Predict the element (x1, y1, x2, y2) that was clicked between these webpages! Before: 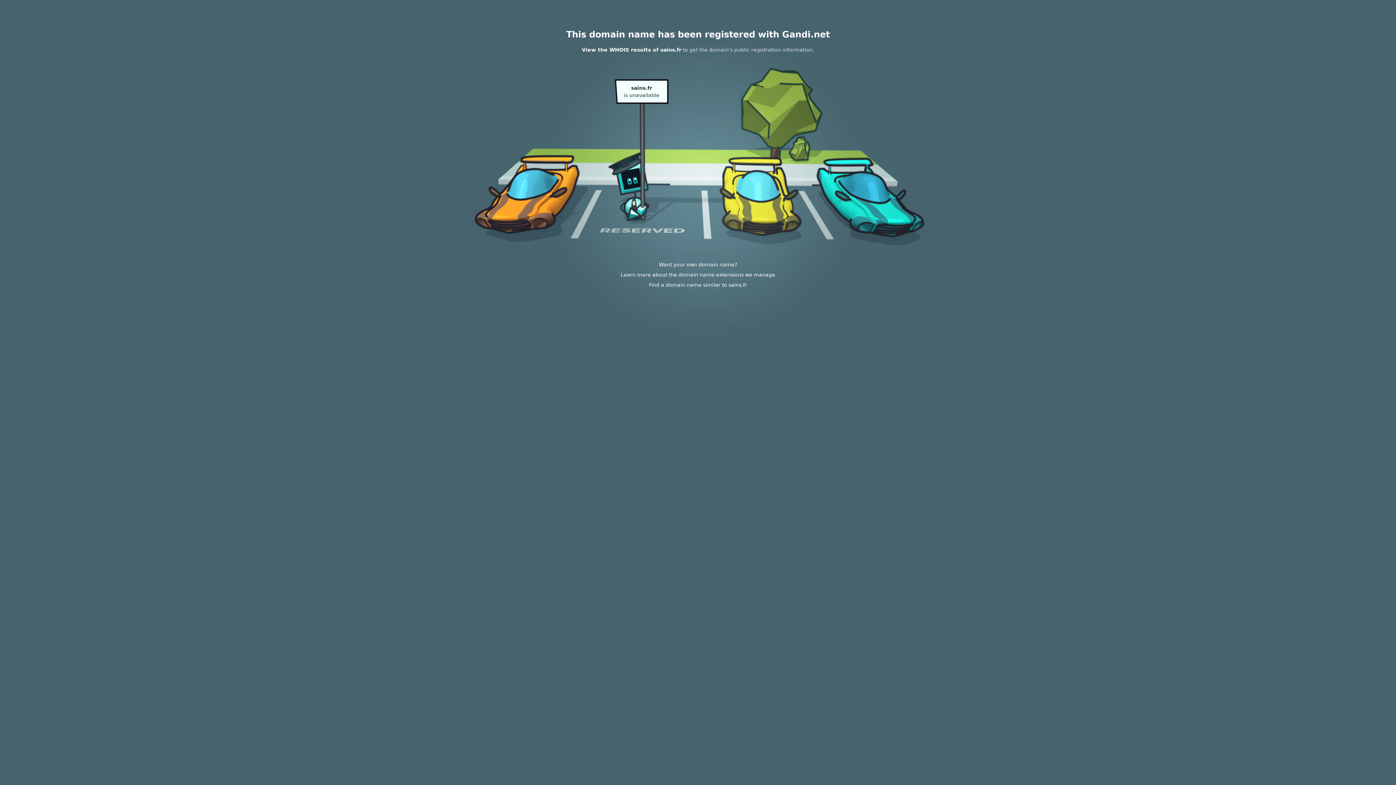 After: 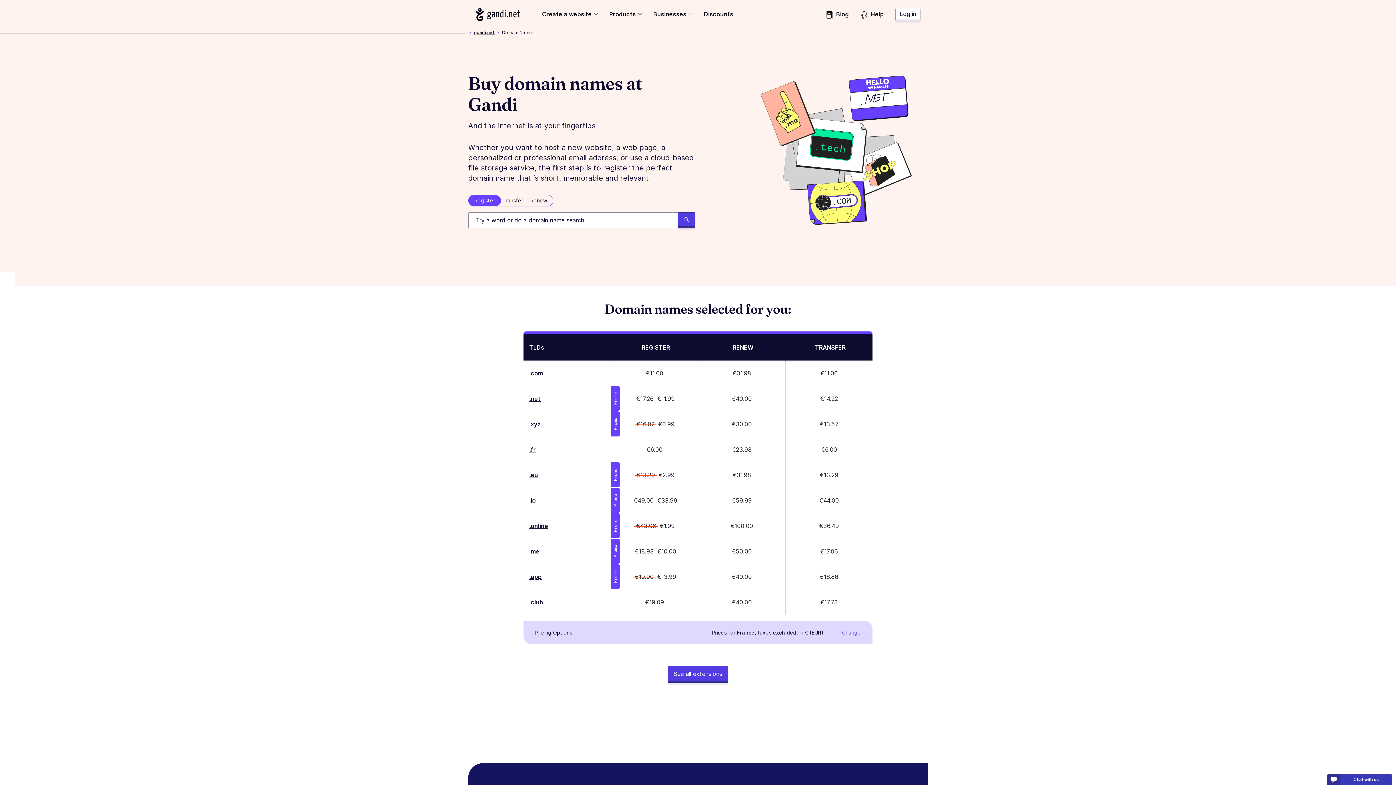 Action: label: Learn more about the domain name extensions we manage bbox: (620, 272, 775, 277)